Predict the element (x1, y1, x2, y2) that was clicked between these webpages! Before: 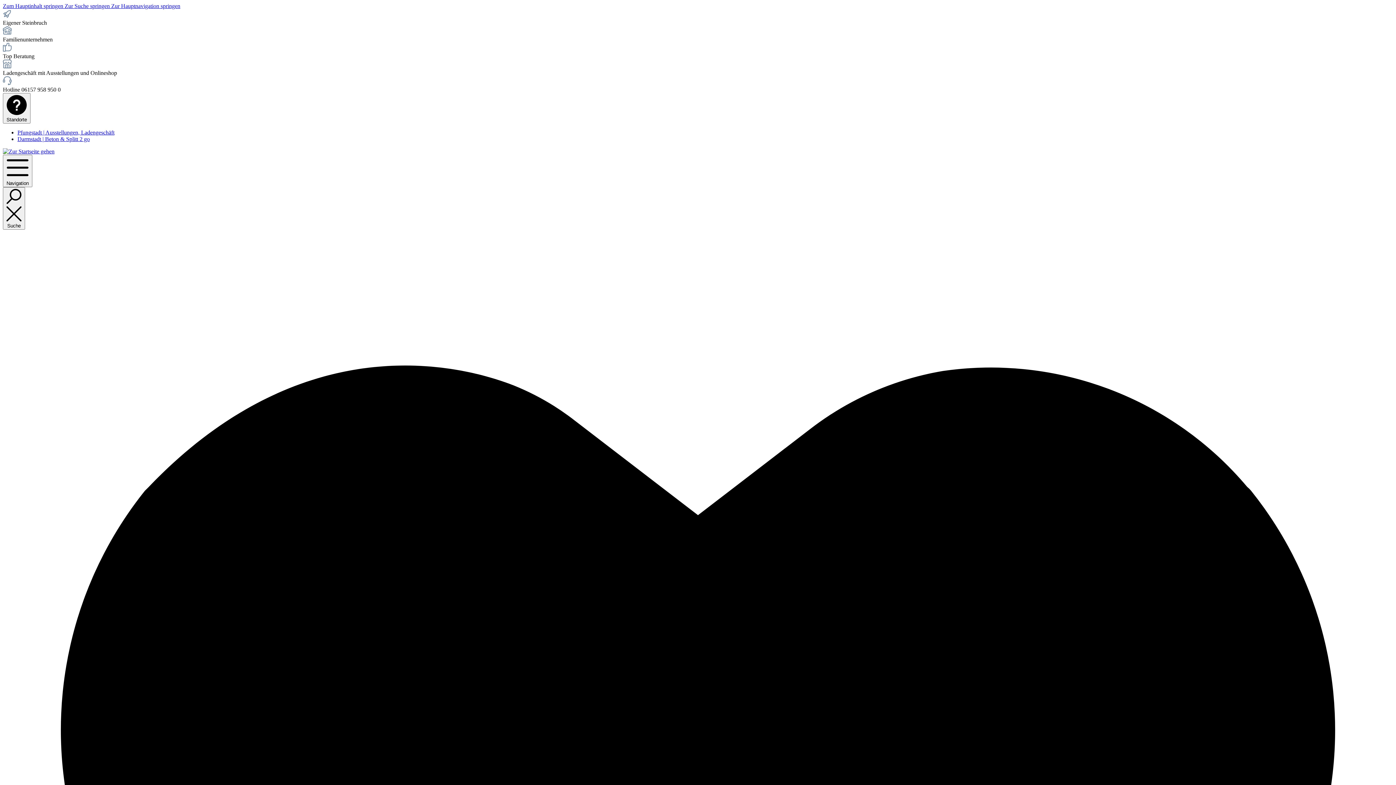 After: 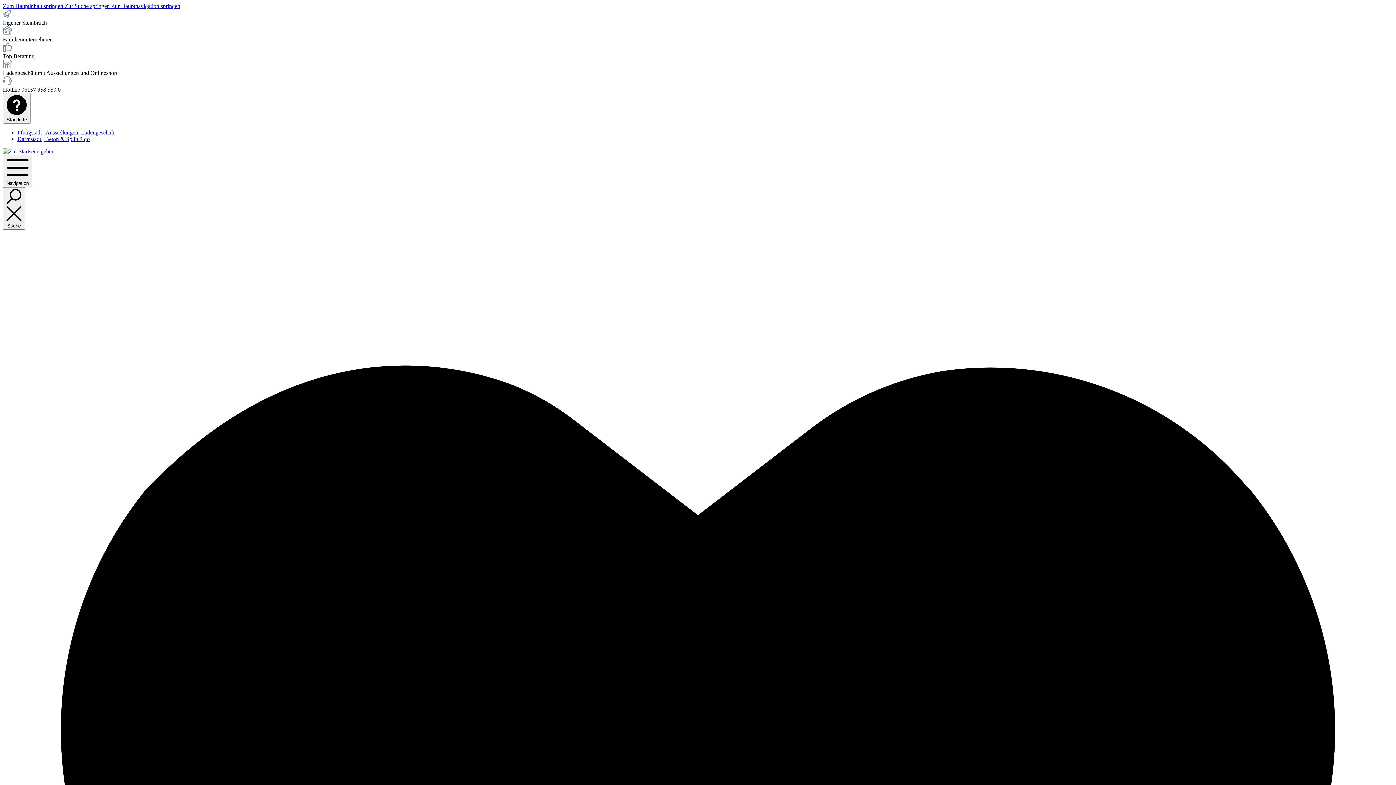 Action: bbox: (17, 136, 89, 142) label: Darmstadt | Beton & Splitt 2 go